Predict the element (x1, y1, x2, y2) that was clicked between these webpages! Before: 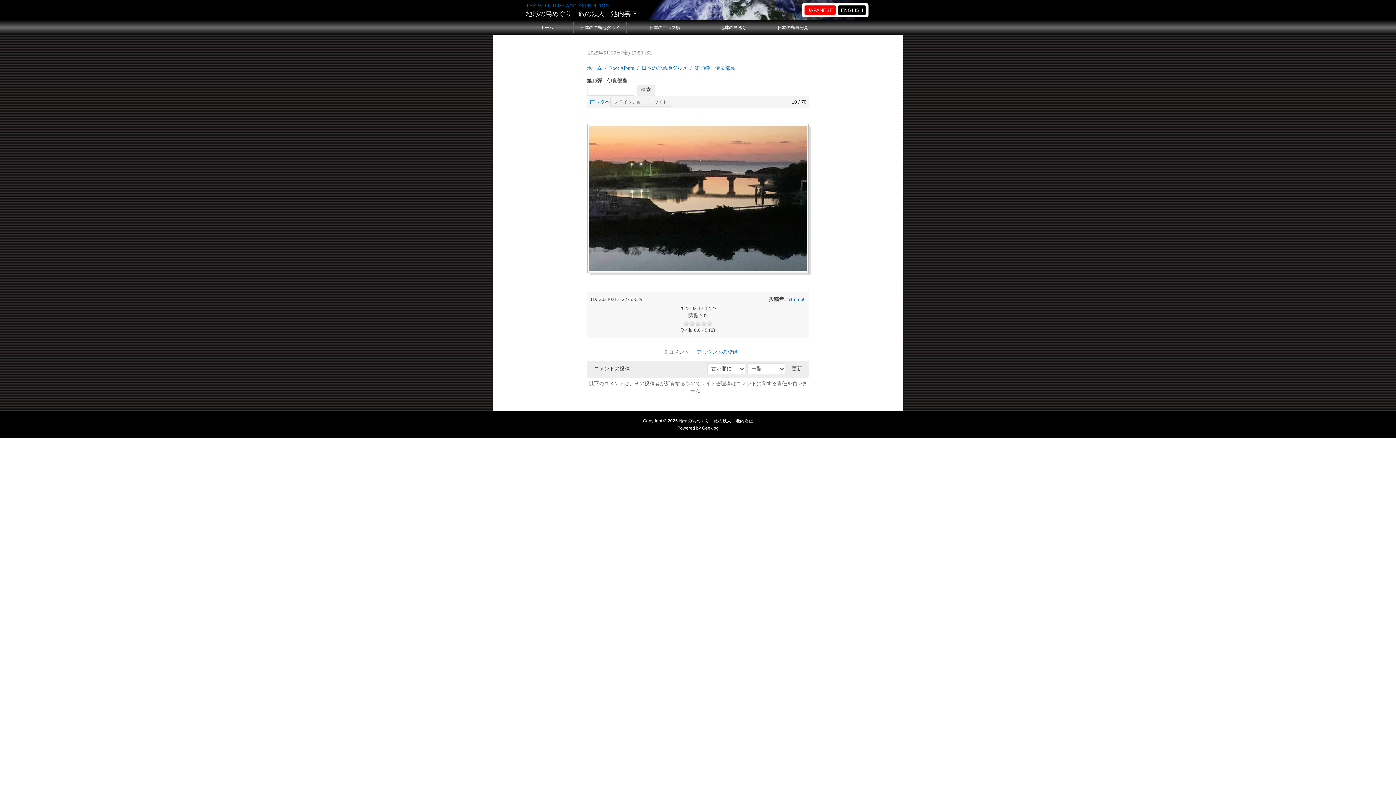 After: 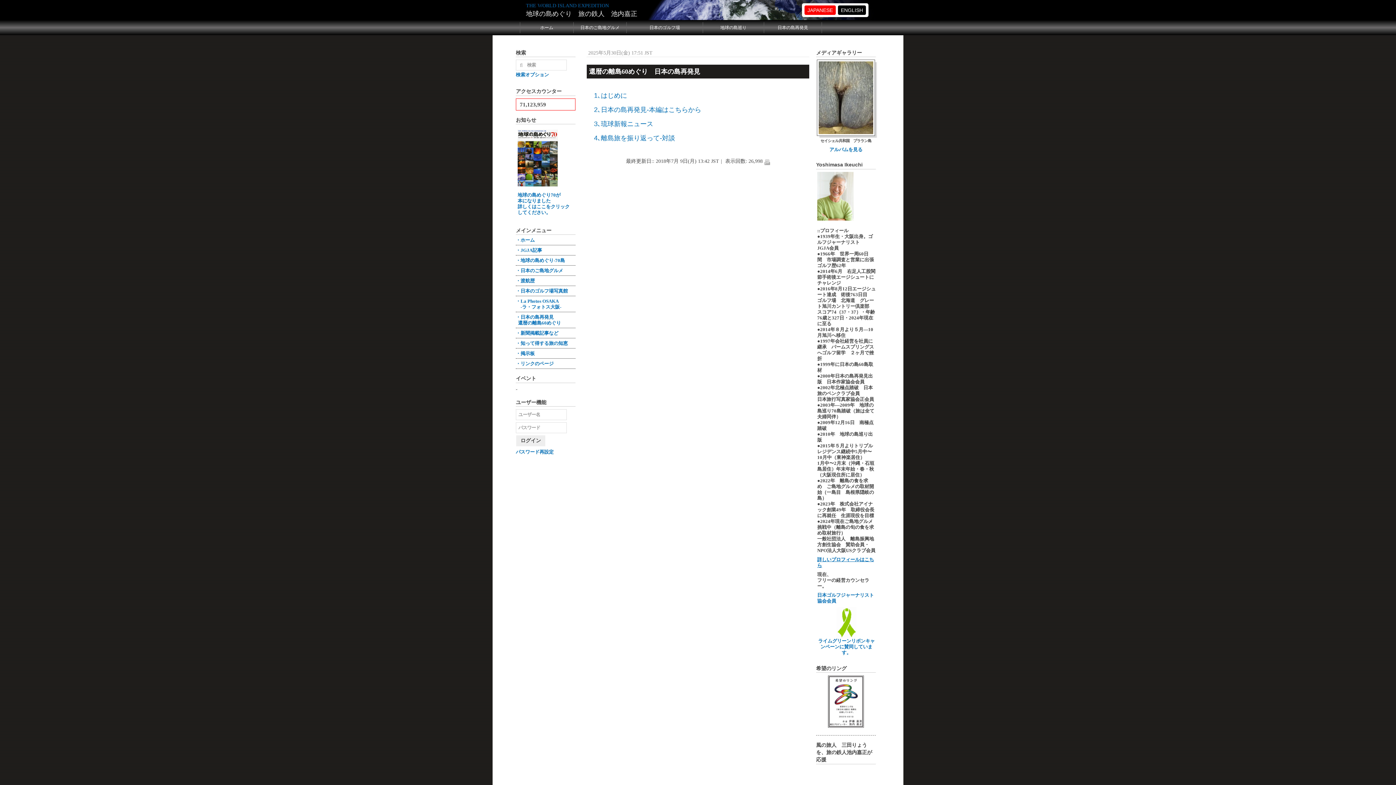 Action: bbox: (764, 22, 822, 33) label: 日本の島再発見